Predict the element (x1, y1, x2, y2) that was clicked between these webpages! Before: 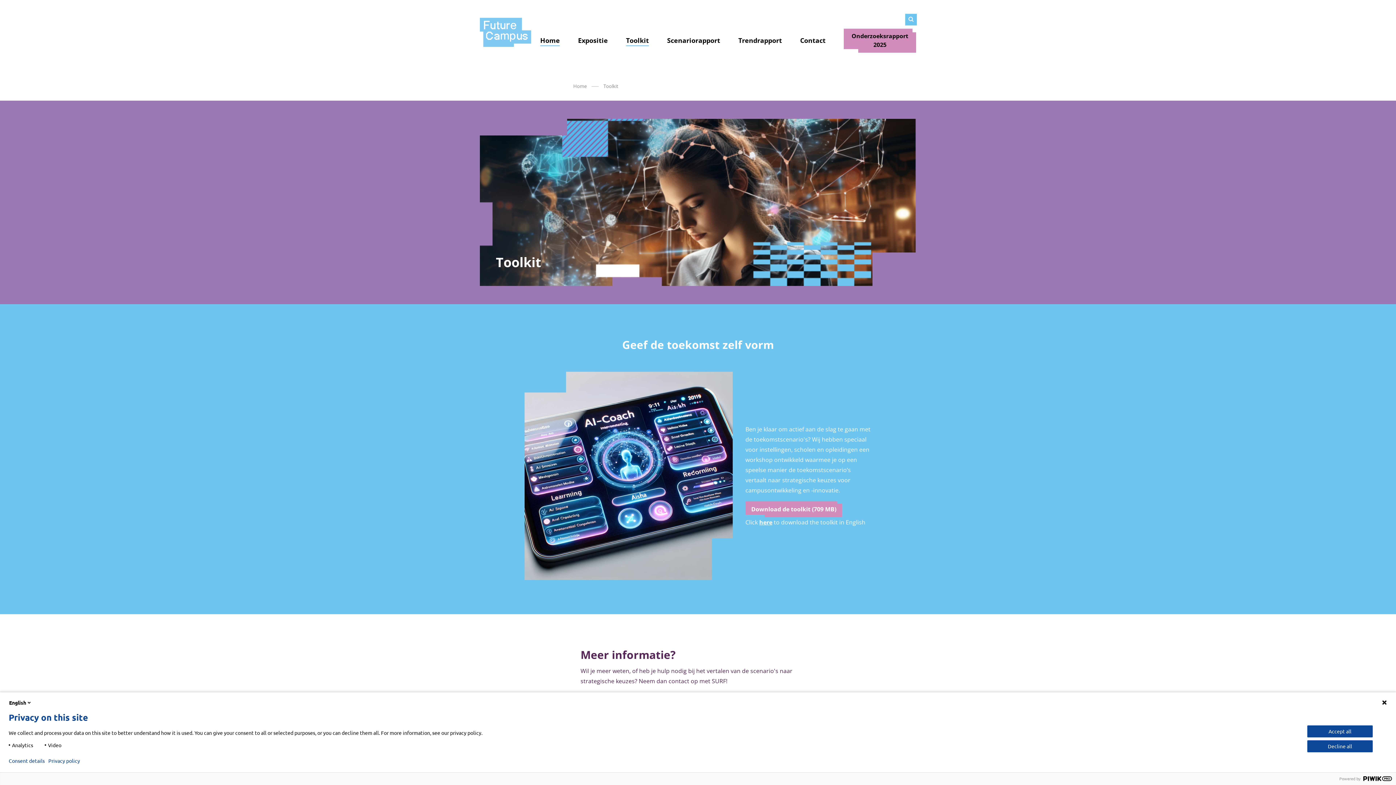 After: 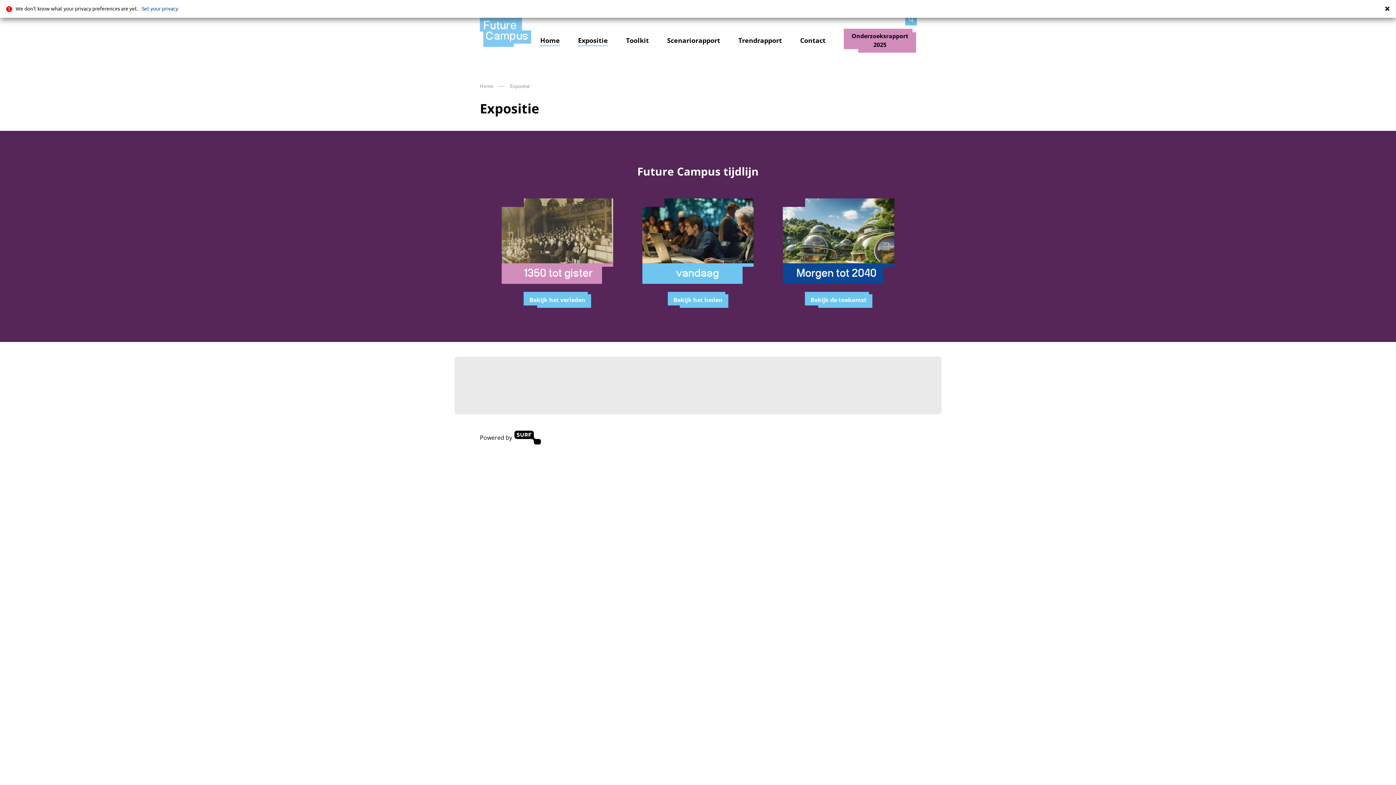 Action: bbox: (578, 35, 607, 46) label: Expositie